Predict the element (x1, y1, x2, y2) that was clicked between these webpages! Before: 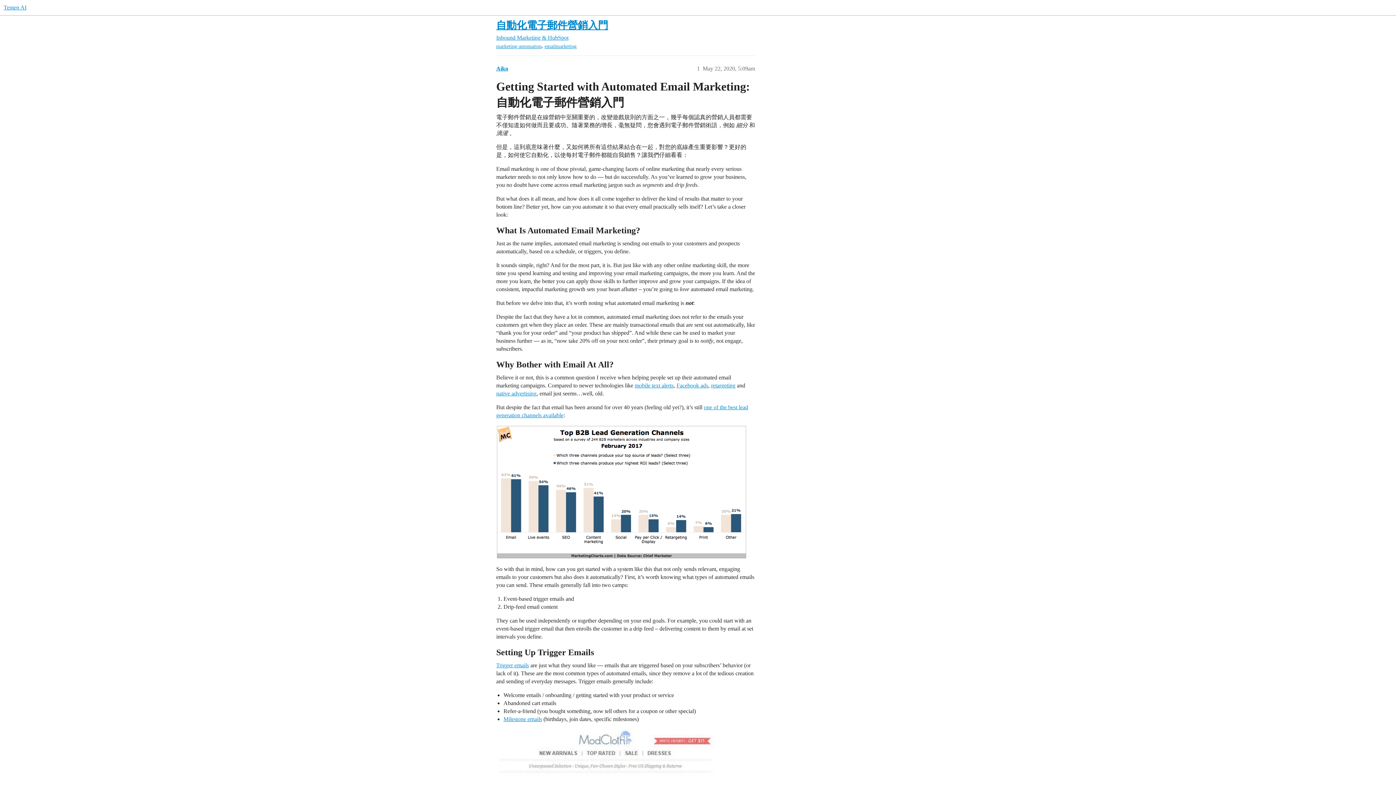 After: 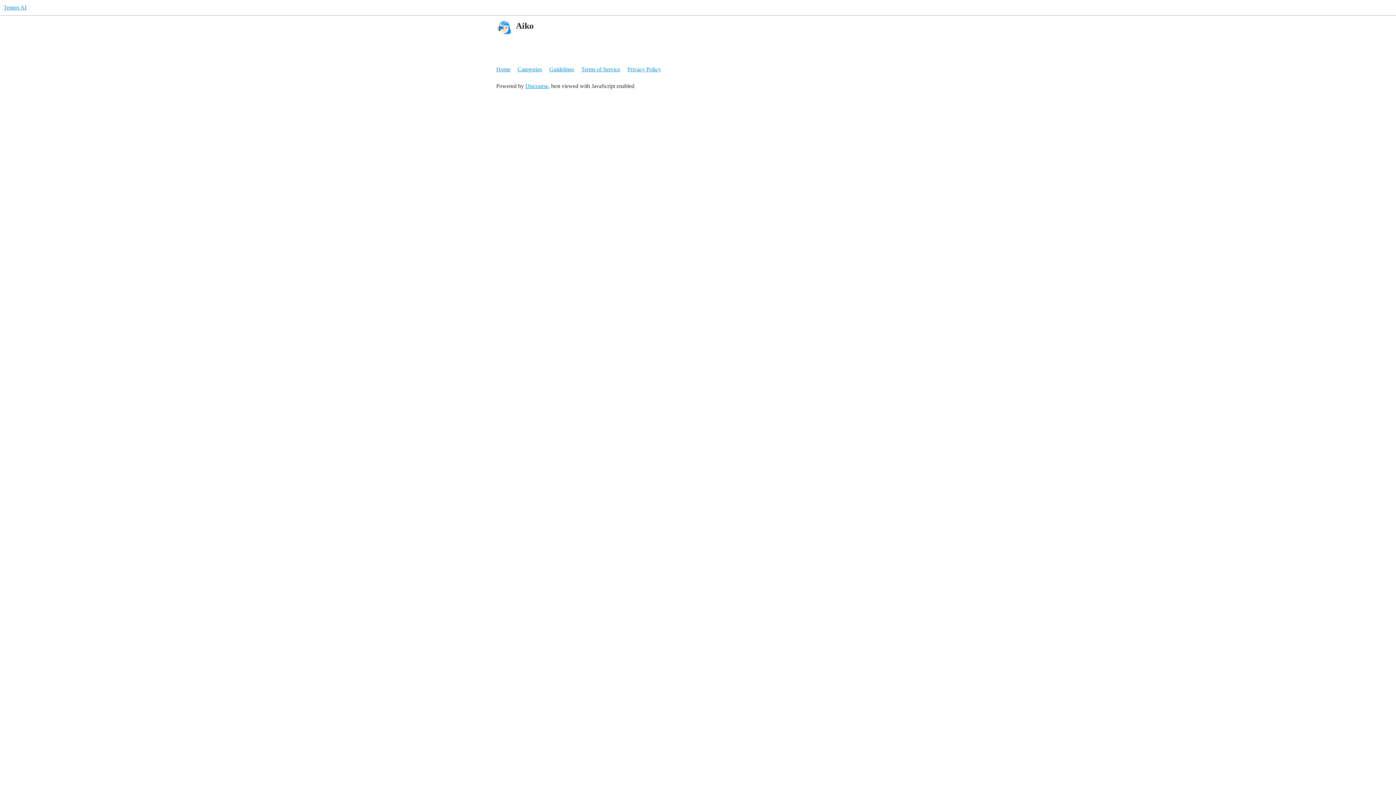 Action: label: Aiko bbox: (496, 65, 508, 71)